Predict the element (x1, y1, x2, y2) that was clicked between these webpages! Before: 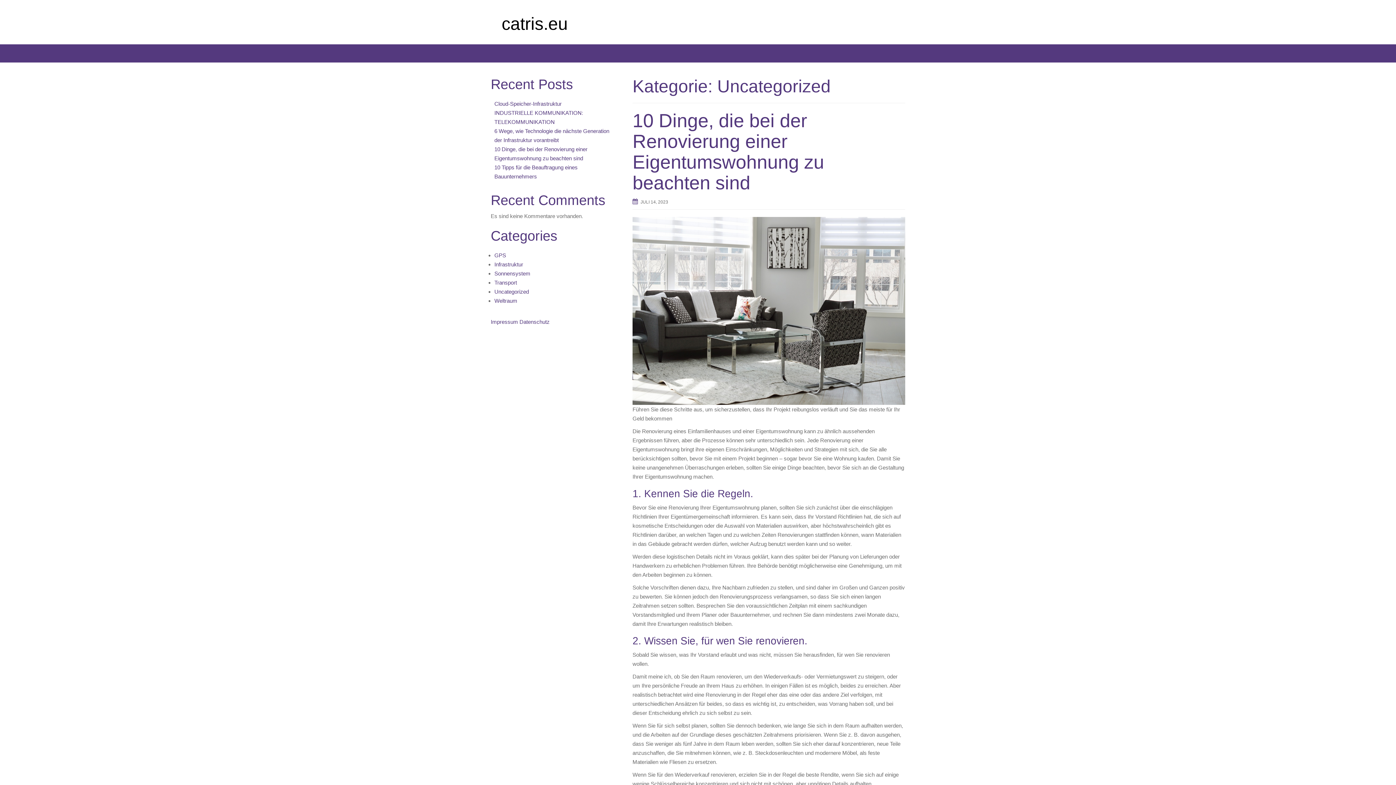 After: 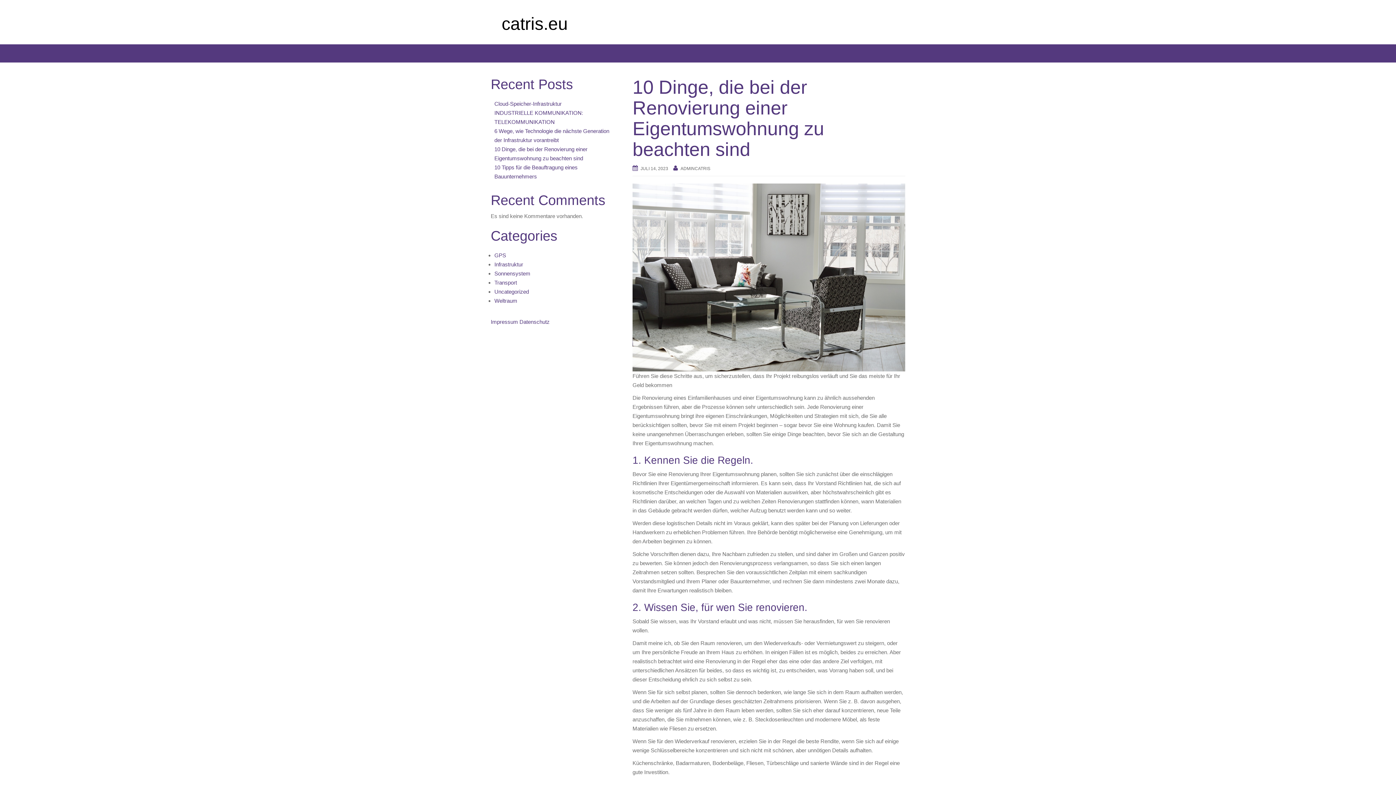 Action: bbox: (632, 110, 824, 193) label: 10 Dinge, die bei der Renovierung einer Eigentumswohnung zu beachten sind